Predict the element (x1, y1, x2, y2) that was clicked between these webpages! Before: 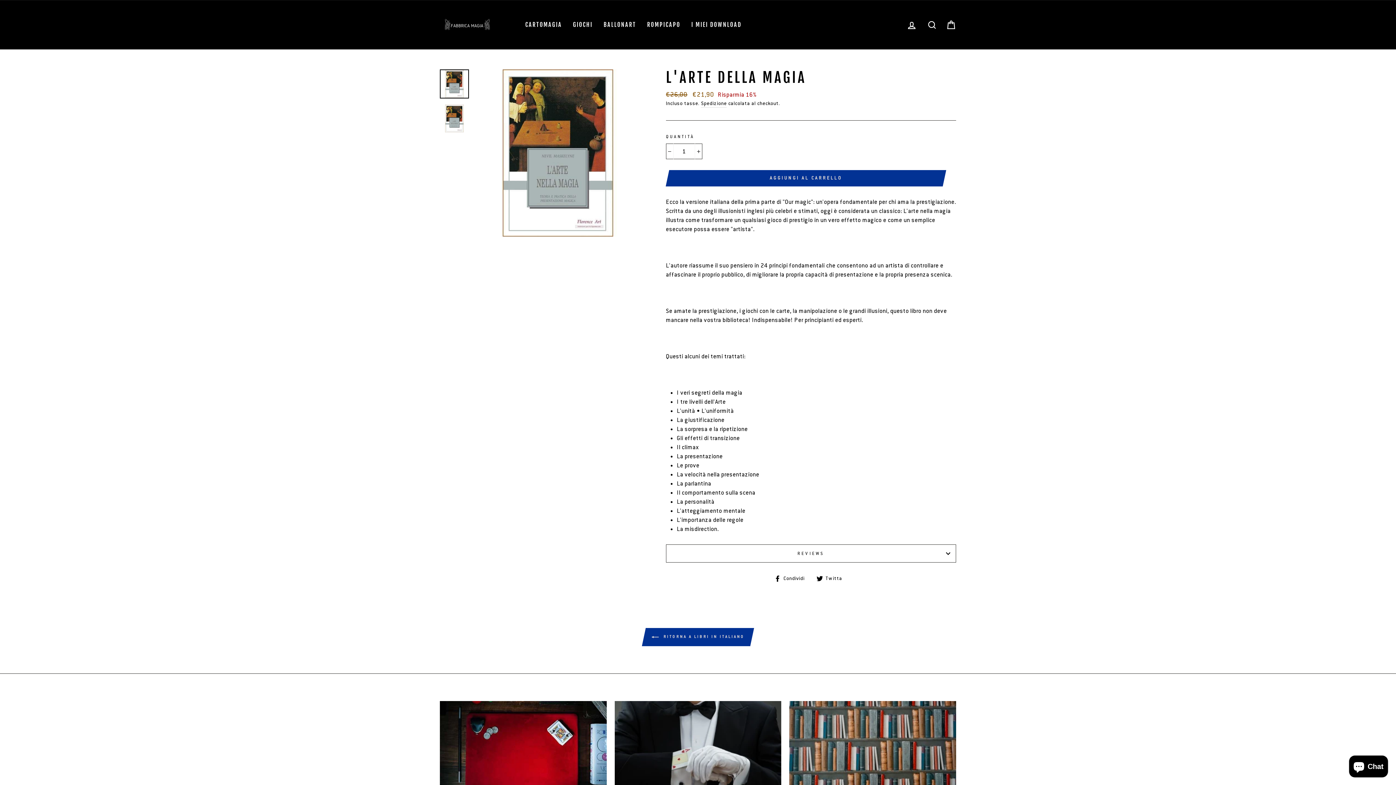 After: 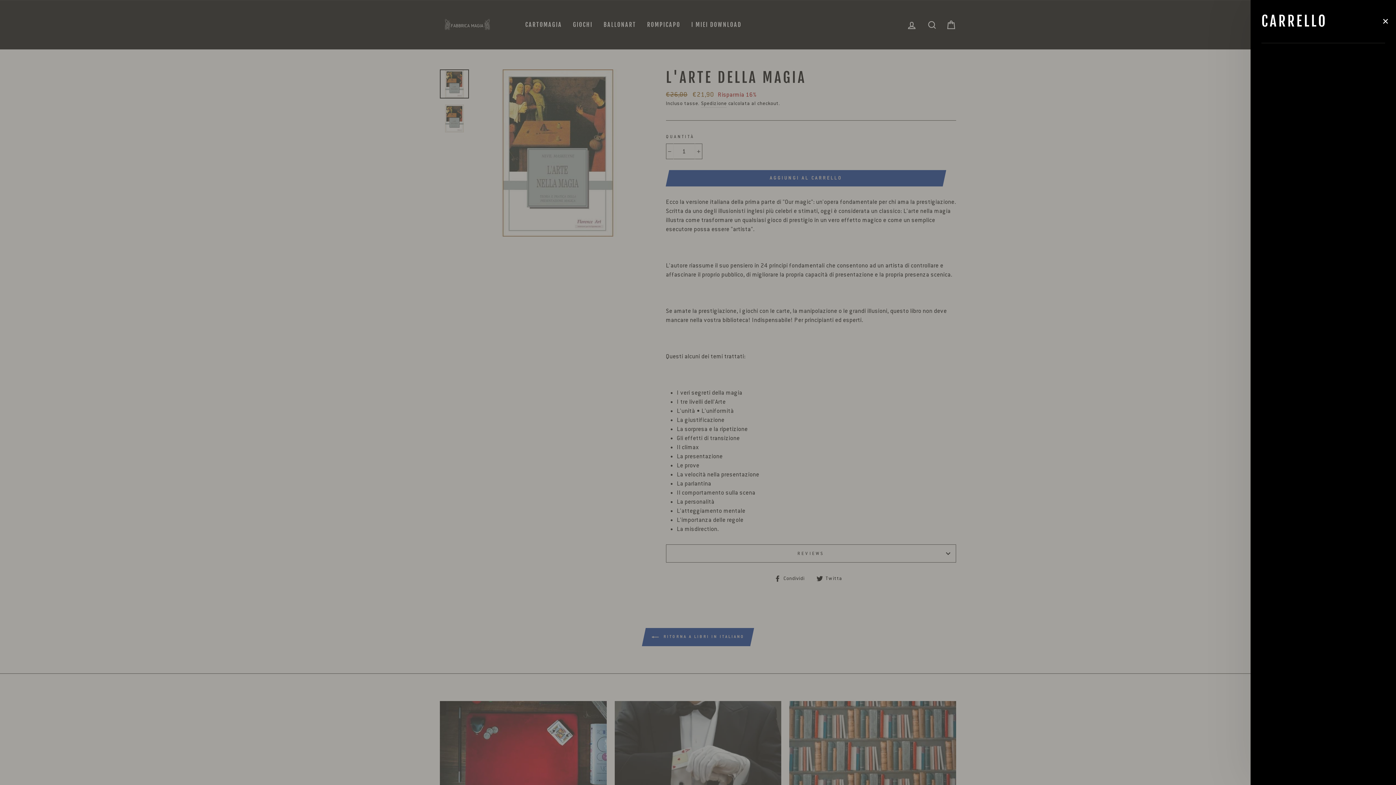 Action: label: CARRELLO bbox: (941, 17, 960, 32)